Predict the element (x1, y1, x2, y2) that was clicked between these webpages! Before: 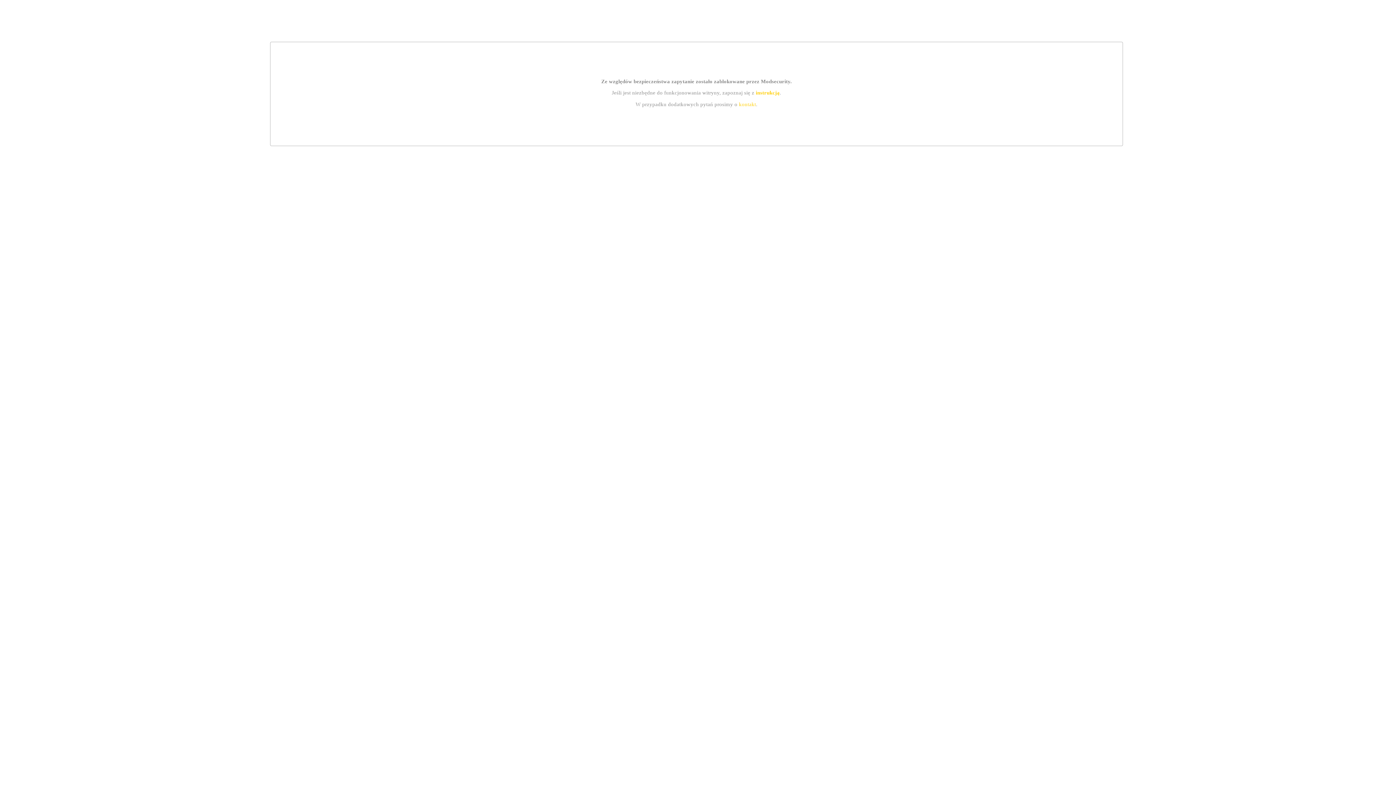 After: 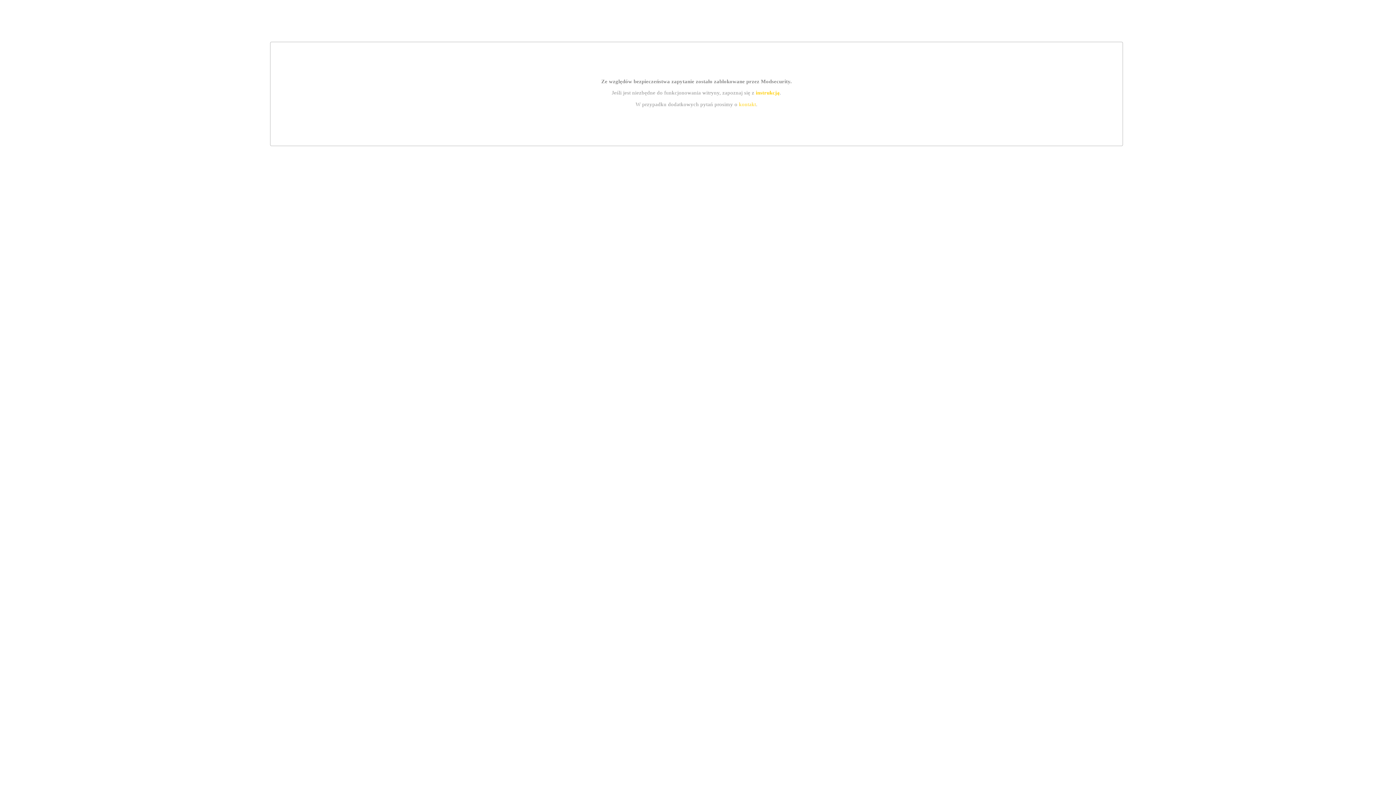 Action: bbox: (755, 89, 779, 95) label: instrukcją